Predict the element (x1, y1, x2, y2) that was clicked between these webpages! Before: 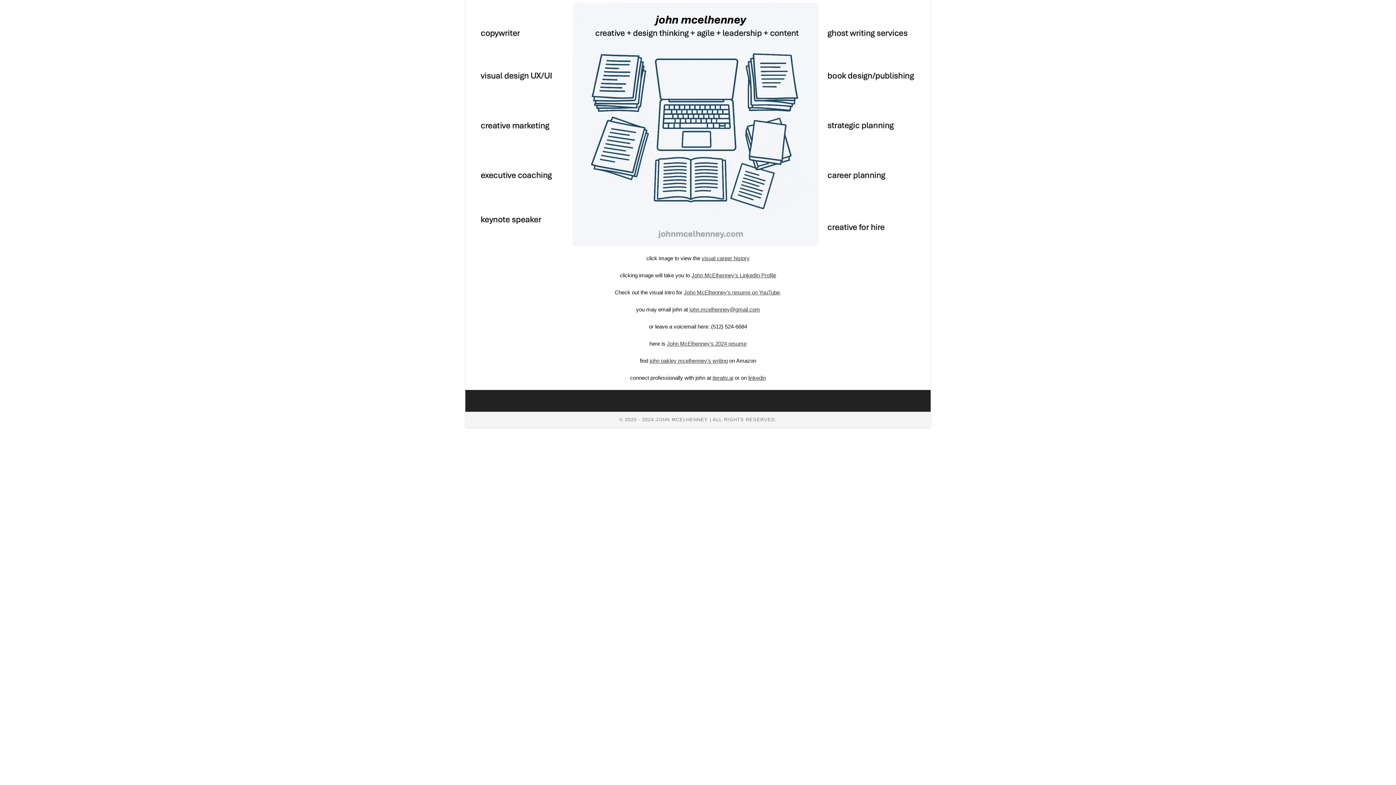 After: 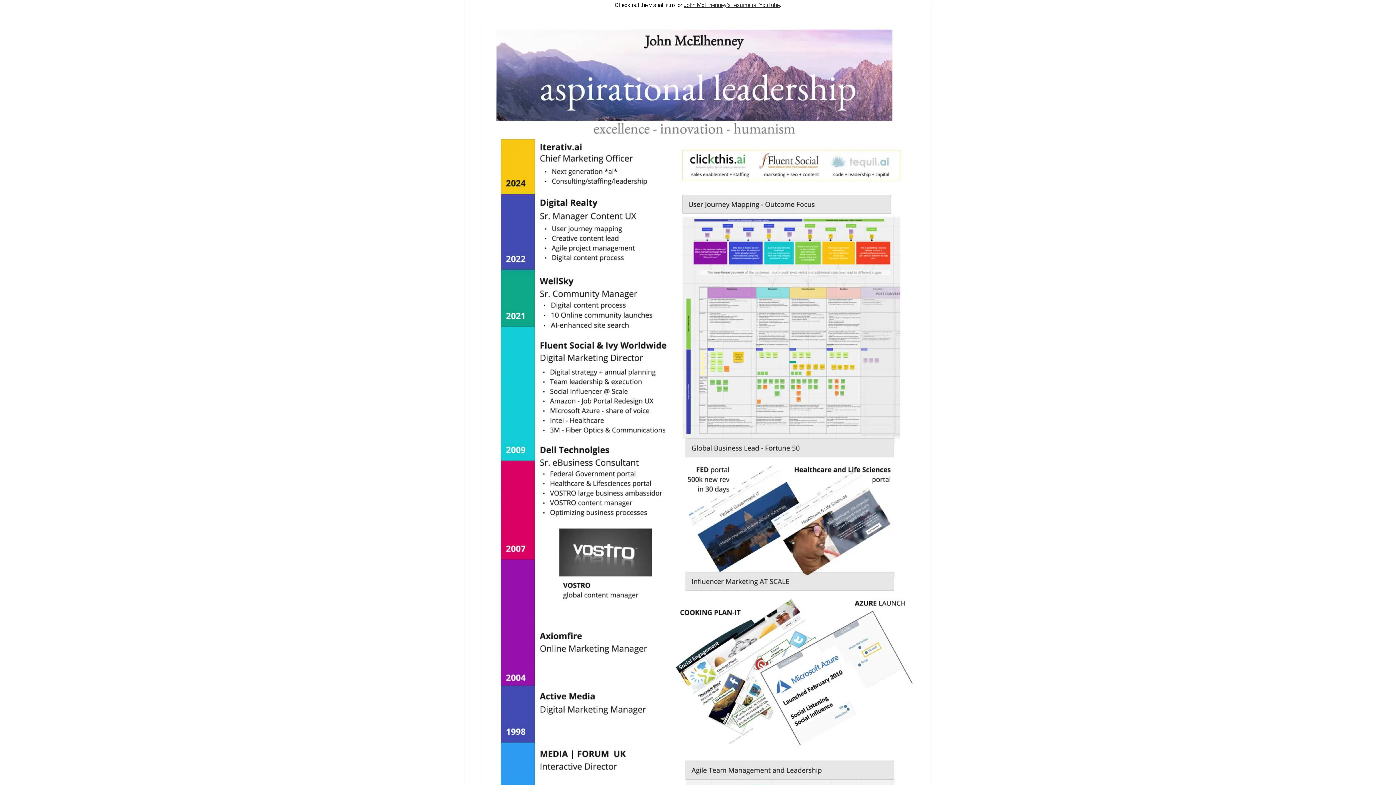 Action: bbox: (476, 0, 920, 246)